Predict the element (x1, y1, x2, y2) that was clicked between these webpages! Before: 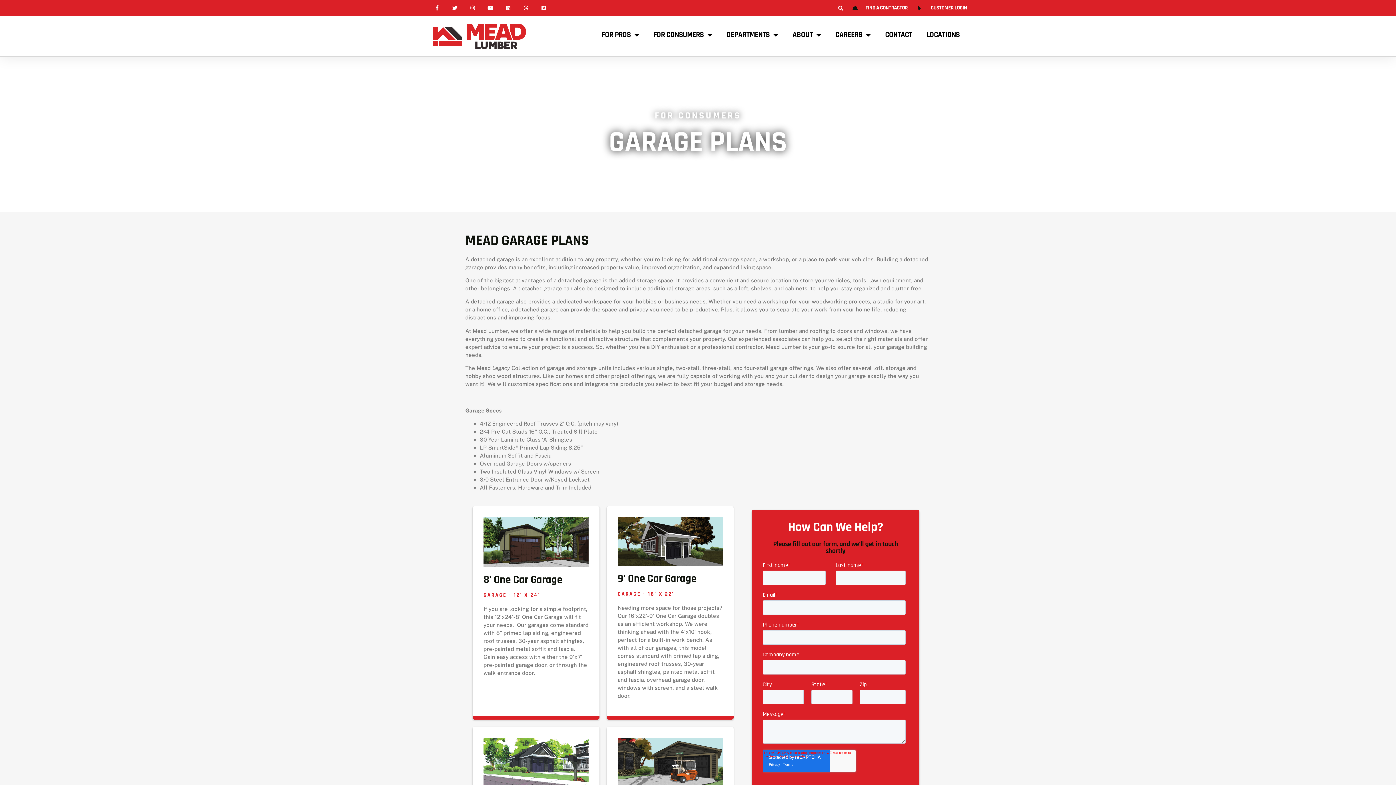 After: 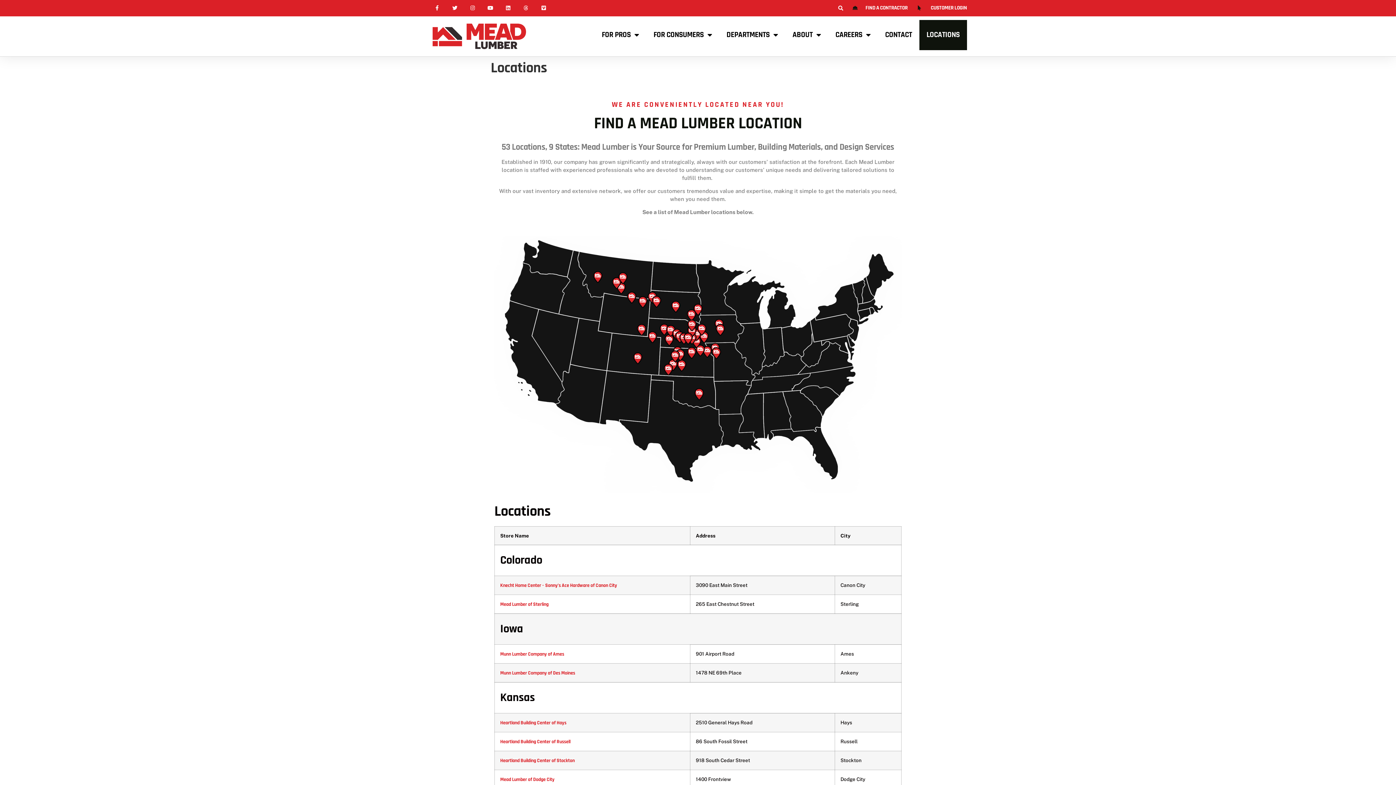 Action: bbox: (919, 19, 967, 50) label: LOCATIONS